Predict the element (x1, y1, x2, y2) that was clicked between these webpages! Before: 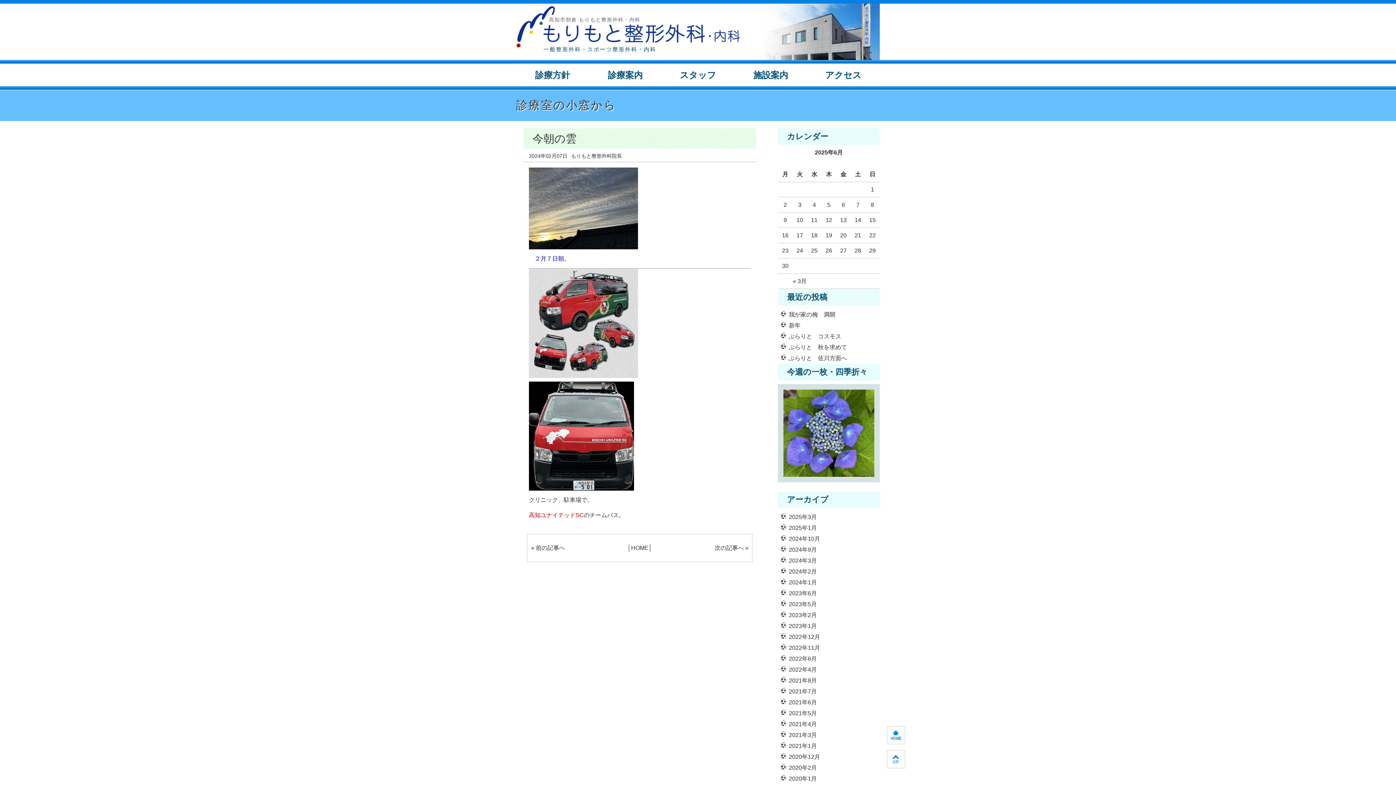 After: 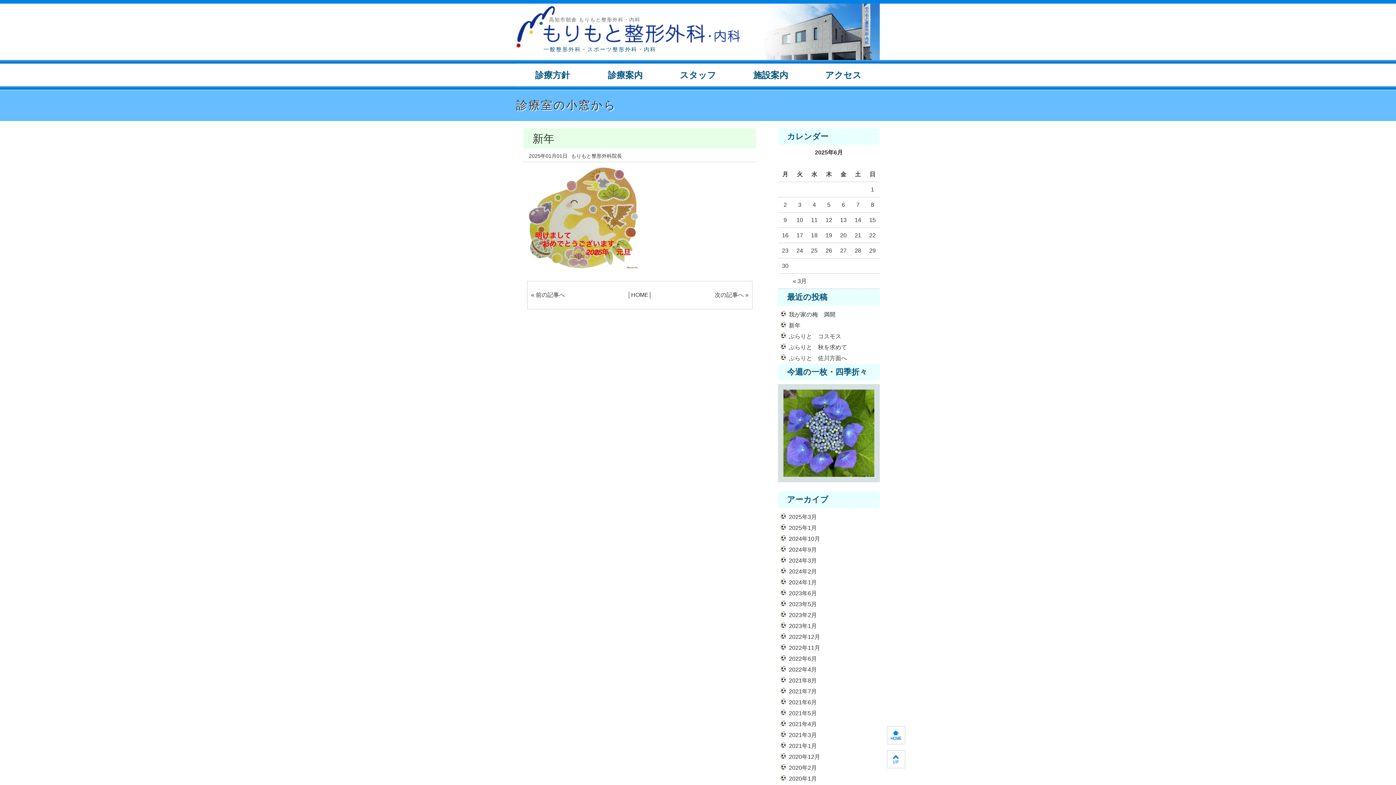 Action: label: 新年 bbox: (789, 322, 800, 328)